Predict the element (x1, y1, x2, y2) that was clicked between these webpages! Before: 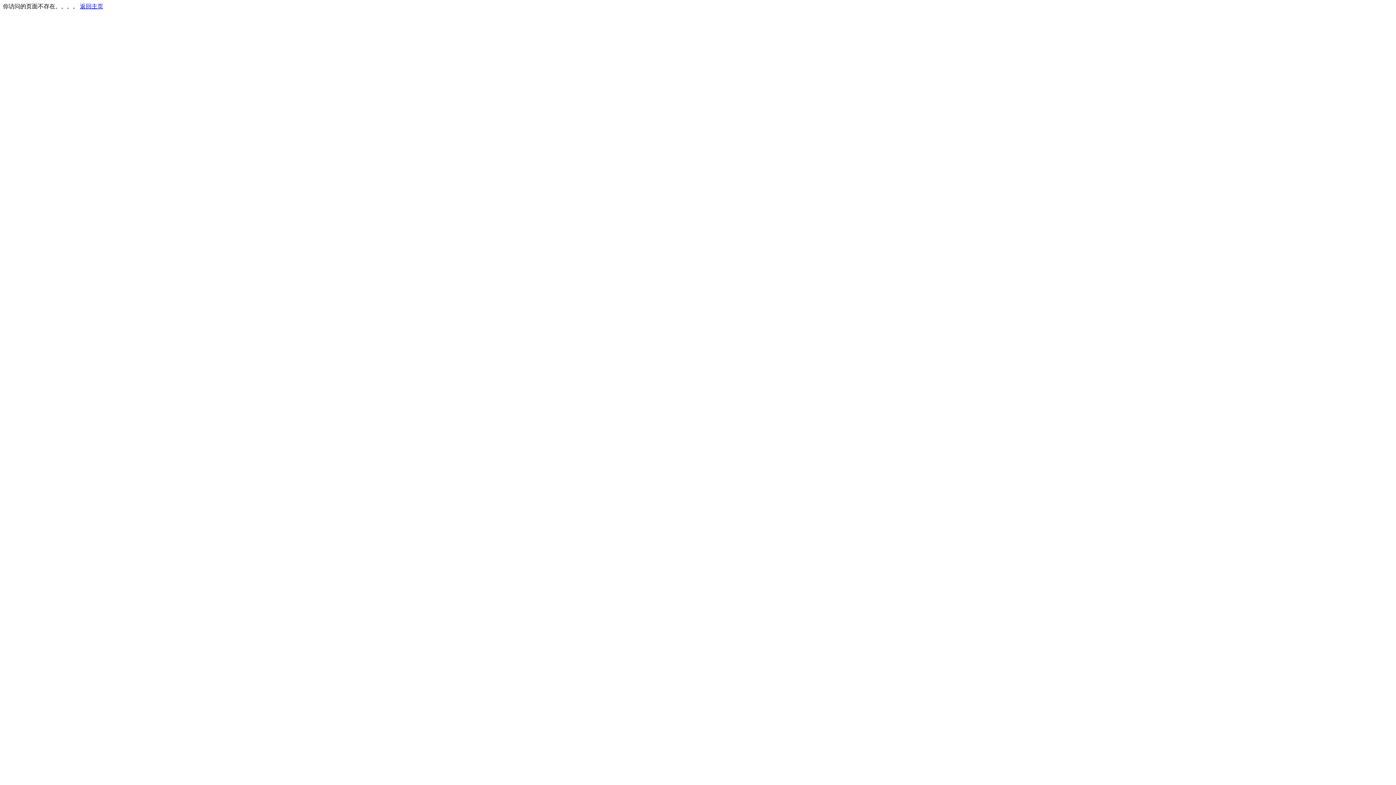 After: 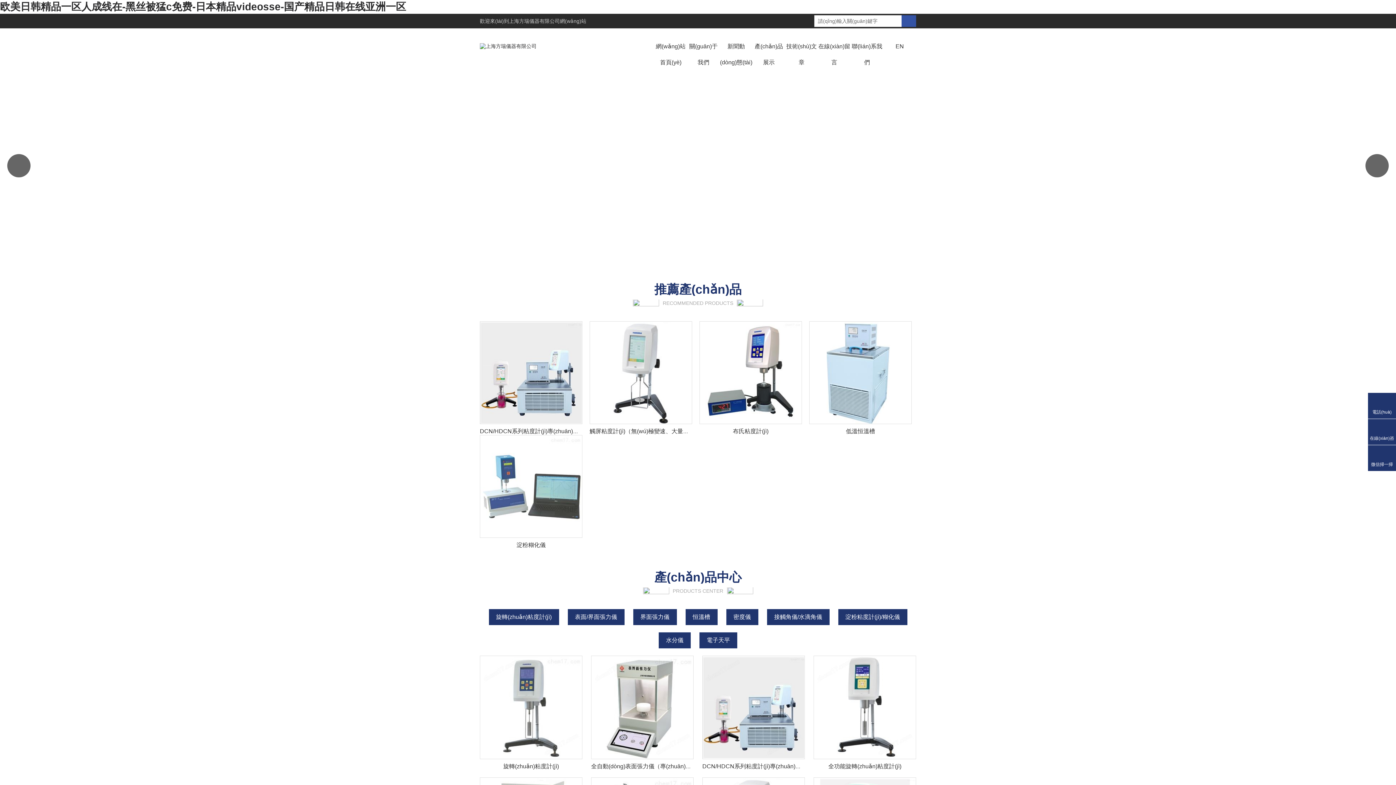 Action: bbox: (80, 3, 103, 9) label: 返回主页